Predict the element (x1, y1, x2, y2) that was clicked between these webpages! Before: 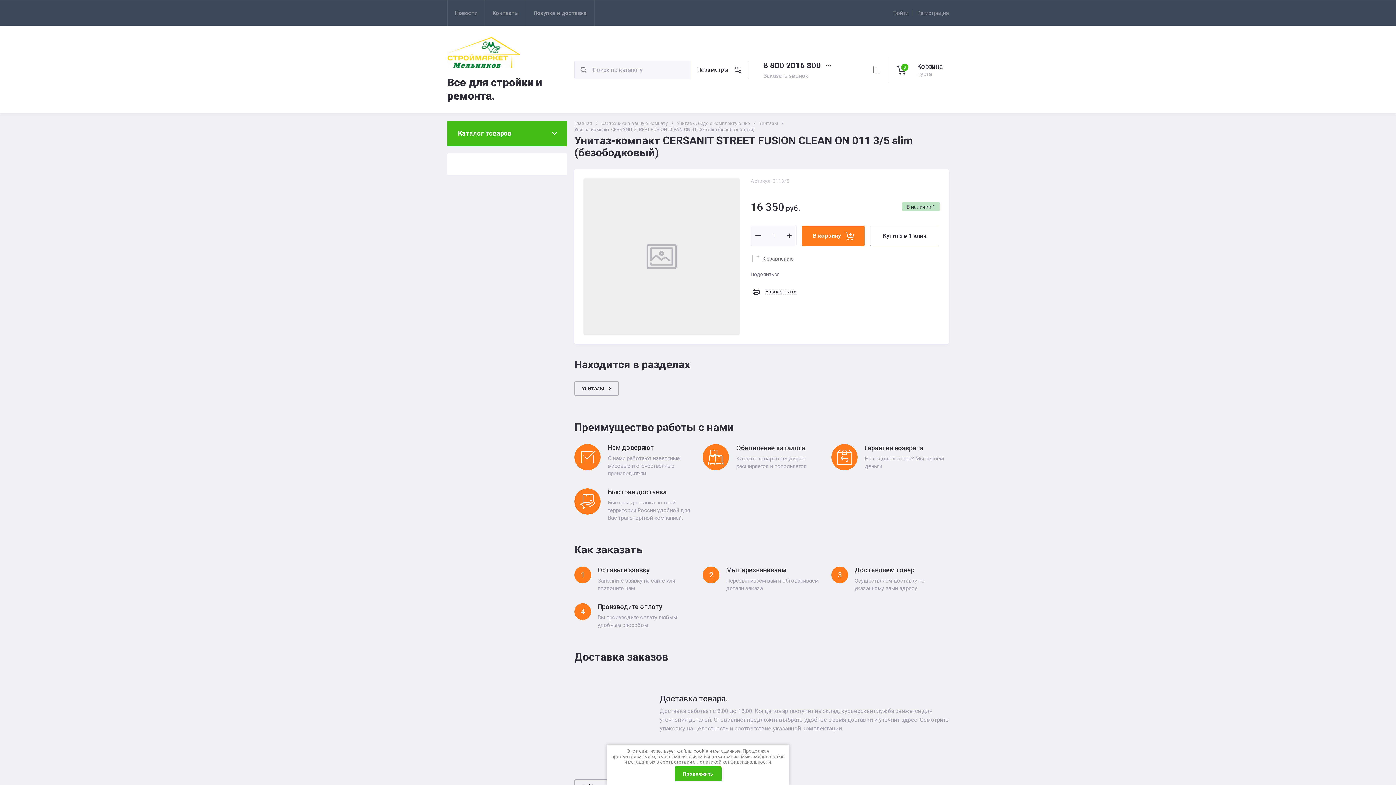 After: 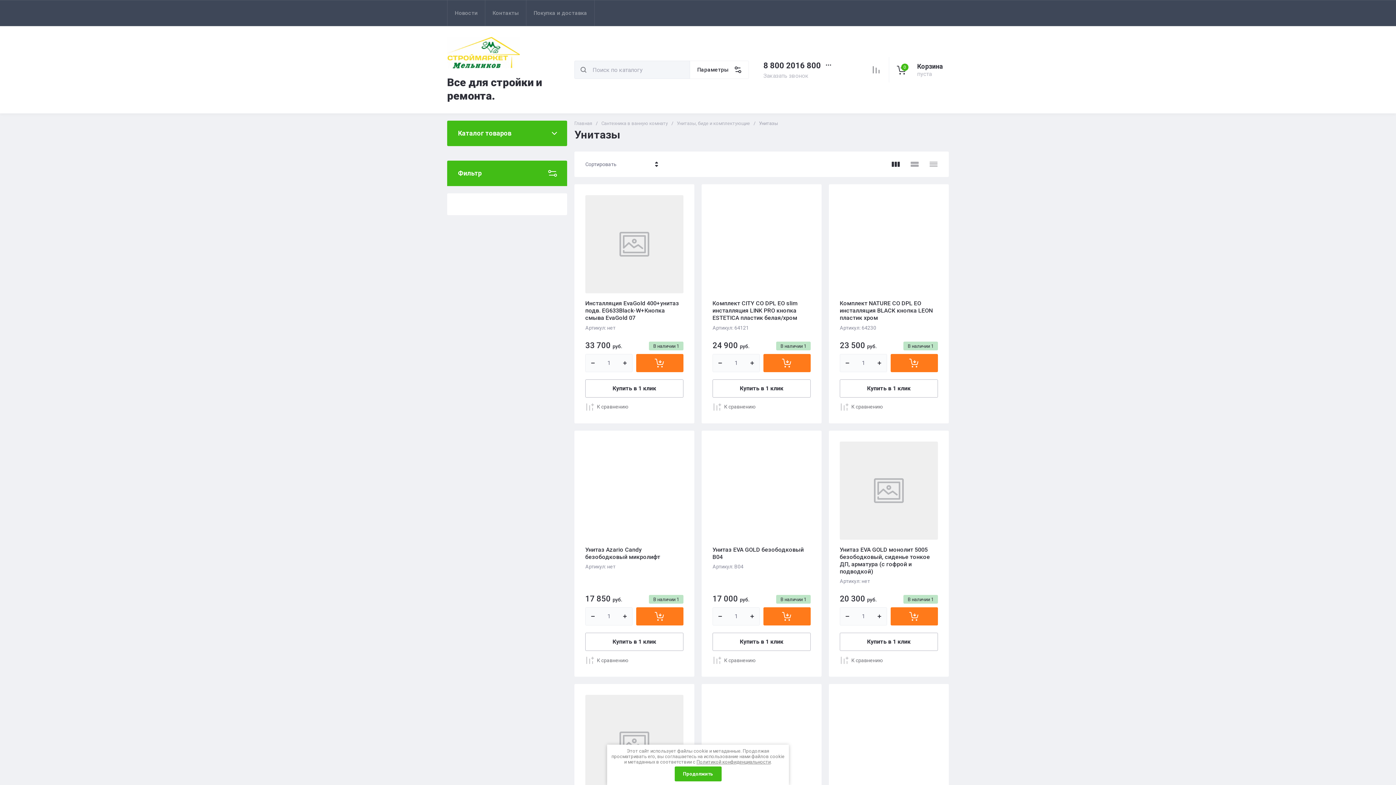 Action: bbox: (759, 120, 778, 126) label: Унитазы